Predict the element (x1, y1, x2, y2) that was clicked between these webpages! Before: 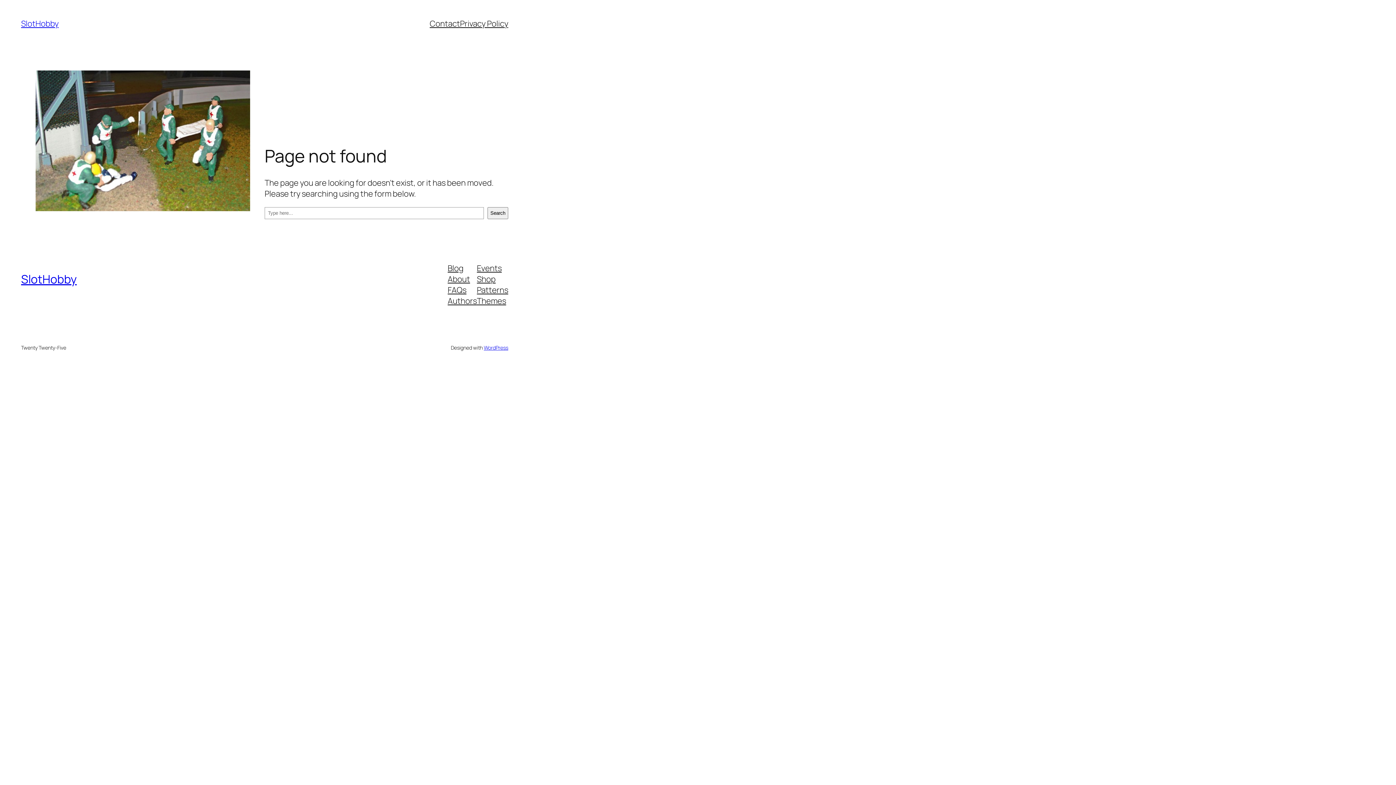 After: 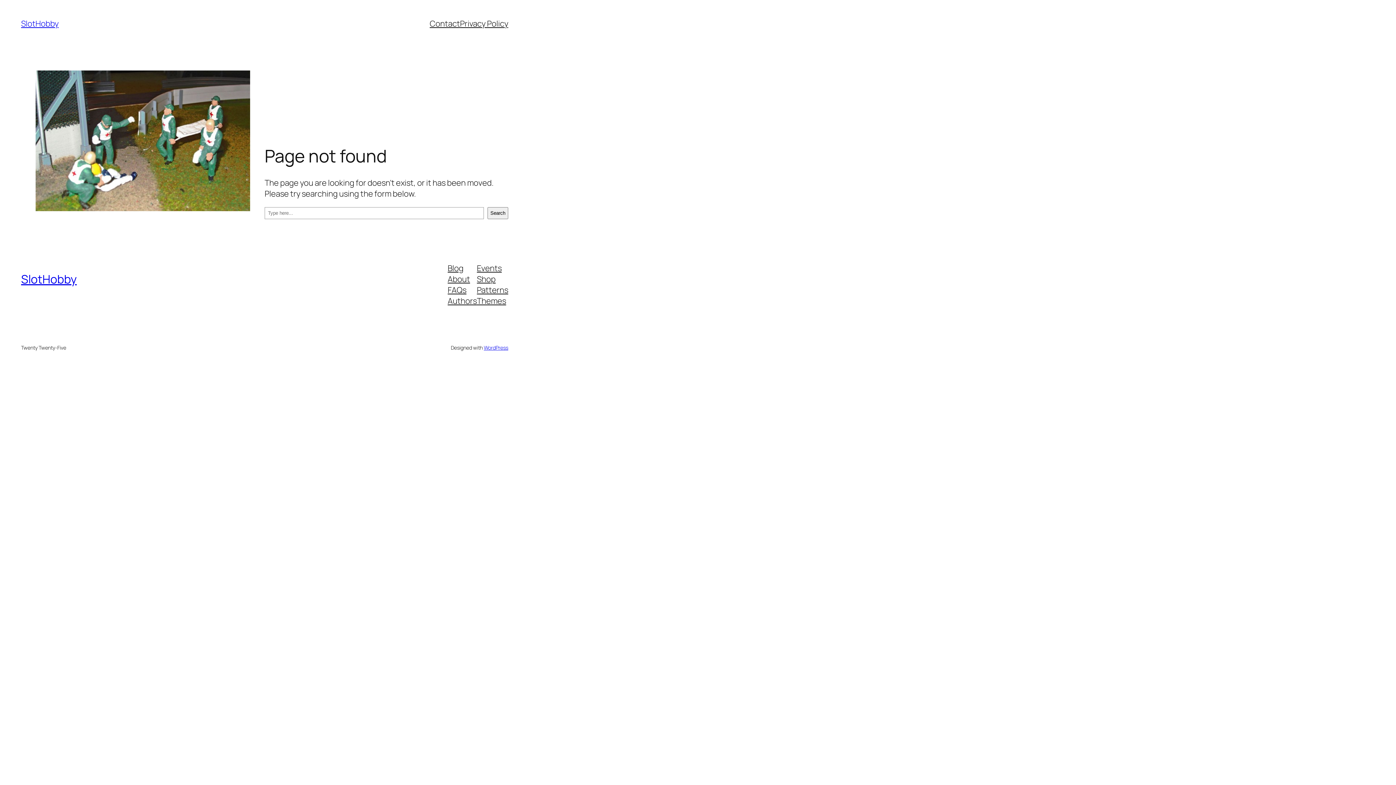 Action: bbox: (477, 263, 501, 273) label: Events